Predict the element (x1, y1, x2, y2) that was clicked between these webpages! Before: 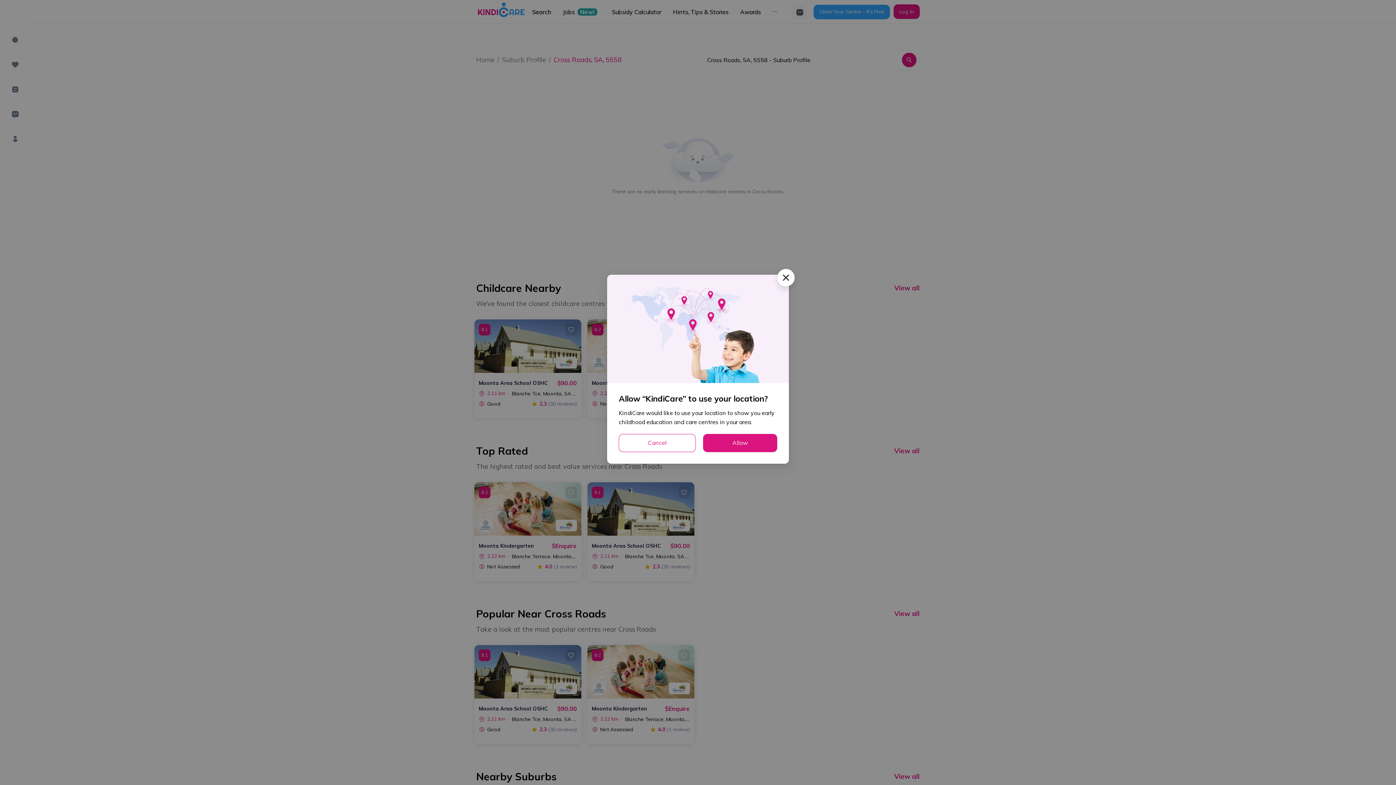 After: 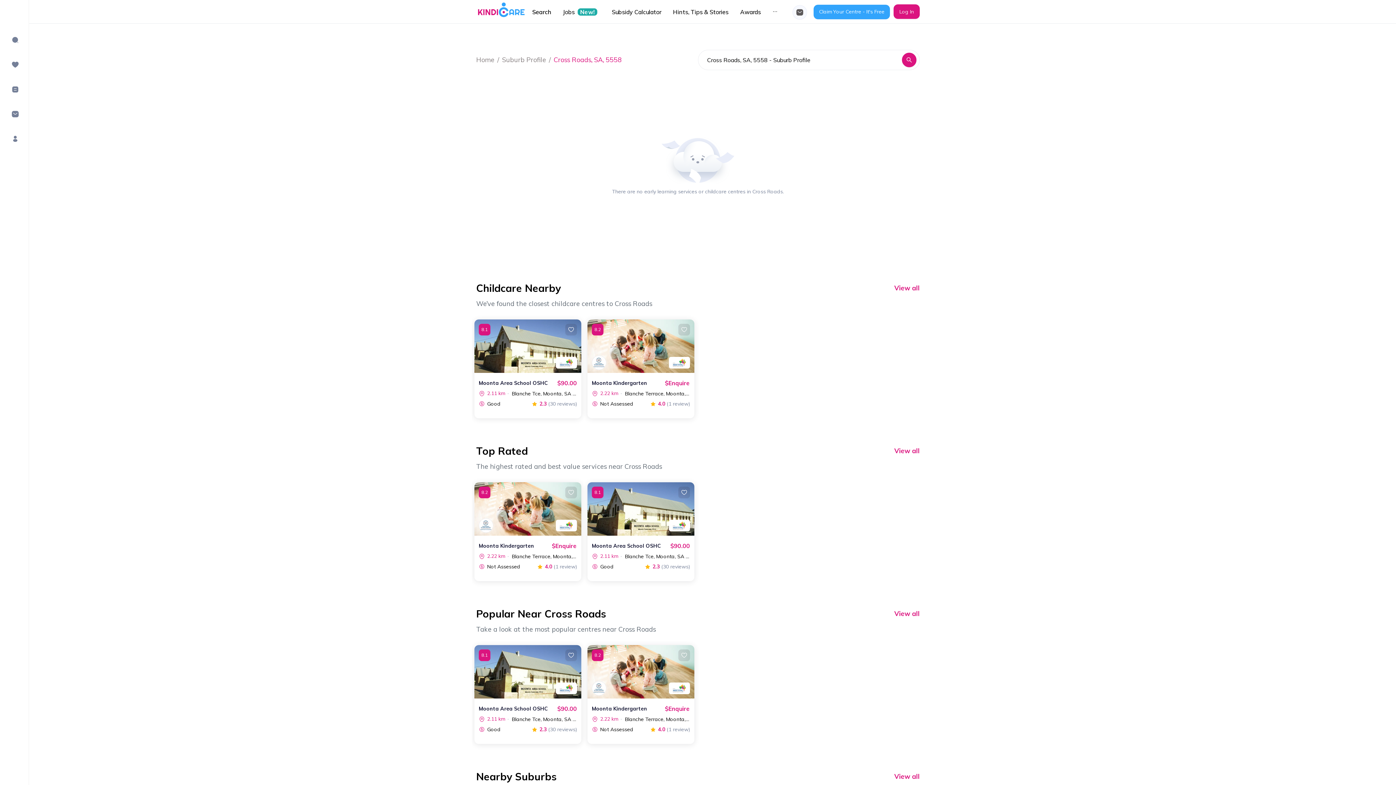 Action: label: Cancel bbox: (618, 434, 696, 452)